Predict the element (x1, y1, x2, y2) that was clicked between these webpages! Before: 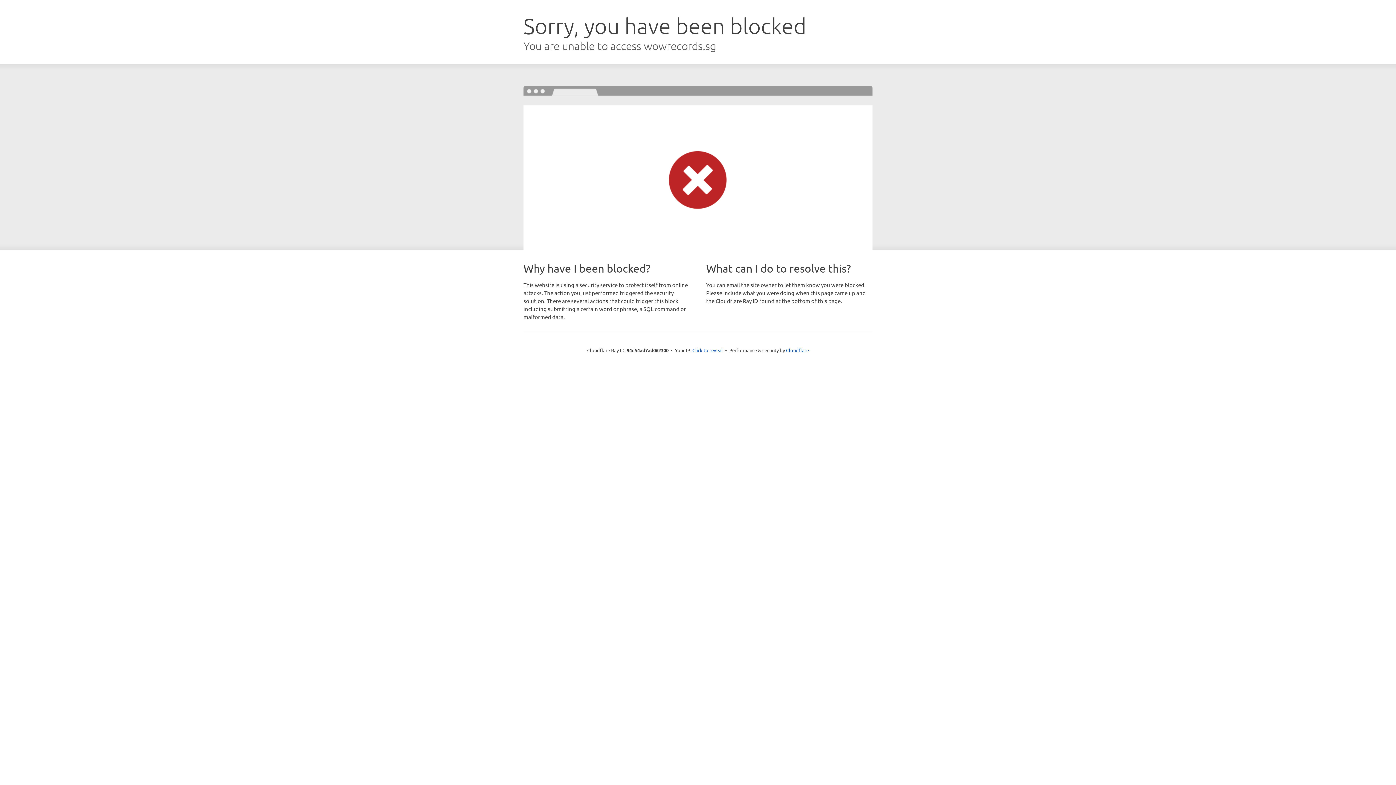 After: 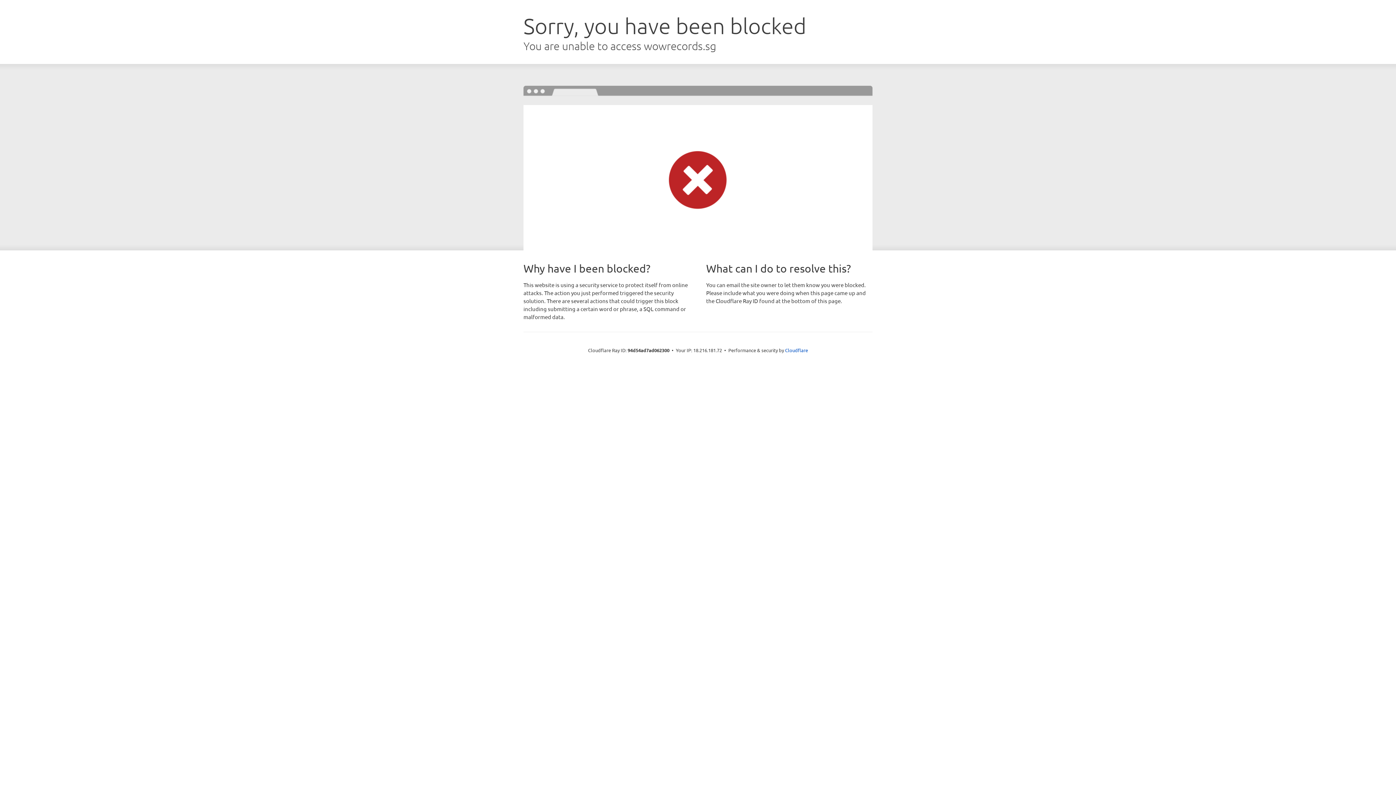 Action: bbox: (692, 346, 723, 353) label: Click to reveal